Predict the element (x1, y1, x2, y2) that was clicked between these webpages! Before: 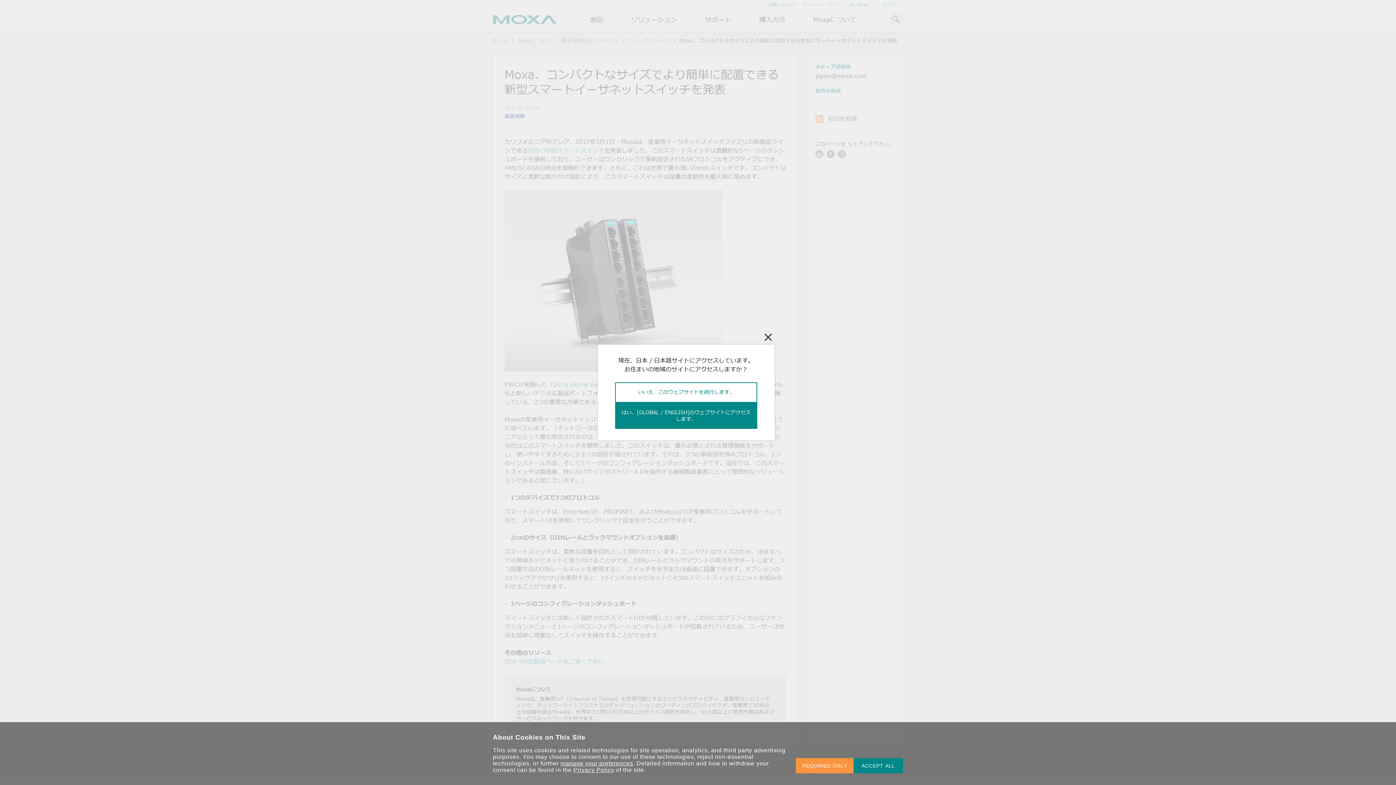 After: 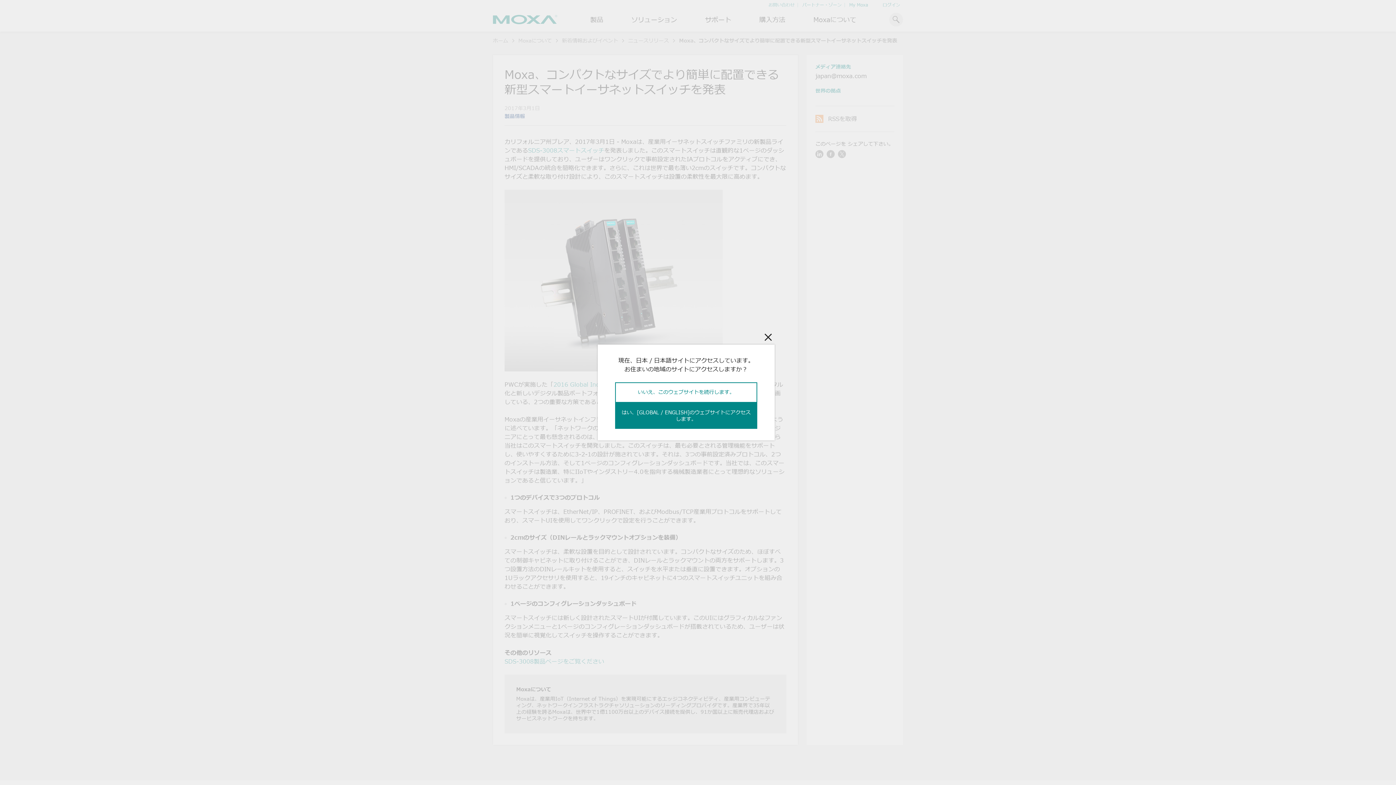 Action: bbox: (795, 758, 853, 773) label: REQUIRED ONLY